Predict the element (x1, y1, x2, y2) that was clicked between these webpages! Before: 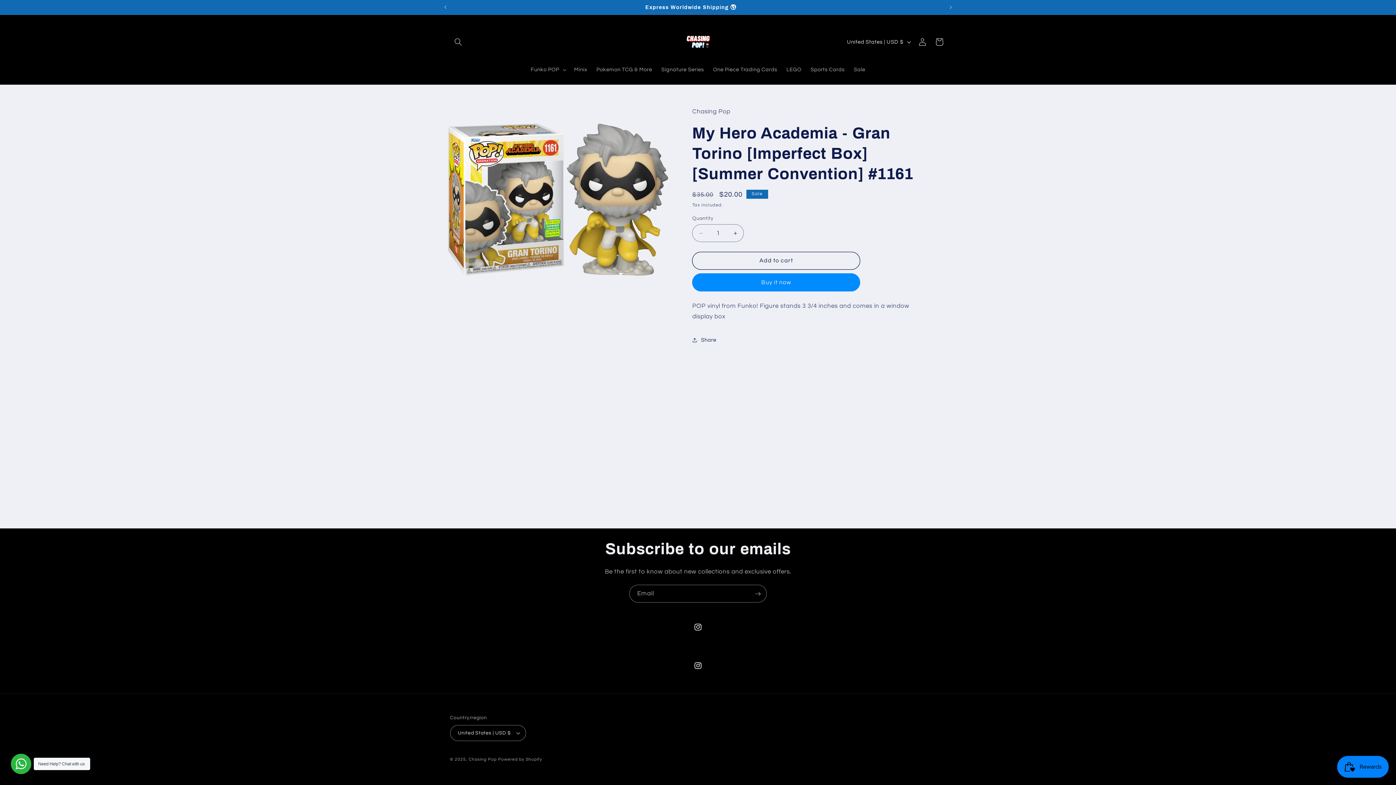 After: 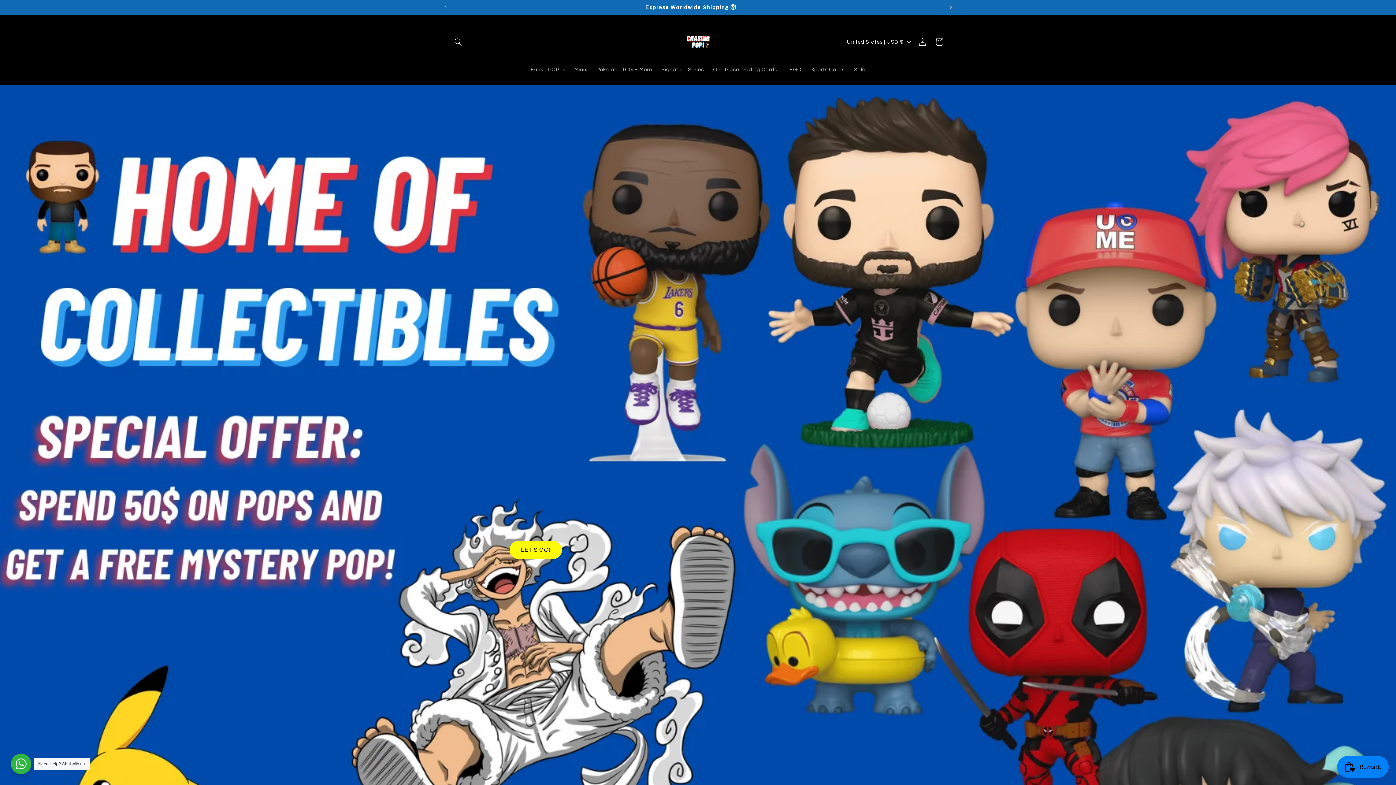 Action: bbox: (669, 22, 726, 61)